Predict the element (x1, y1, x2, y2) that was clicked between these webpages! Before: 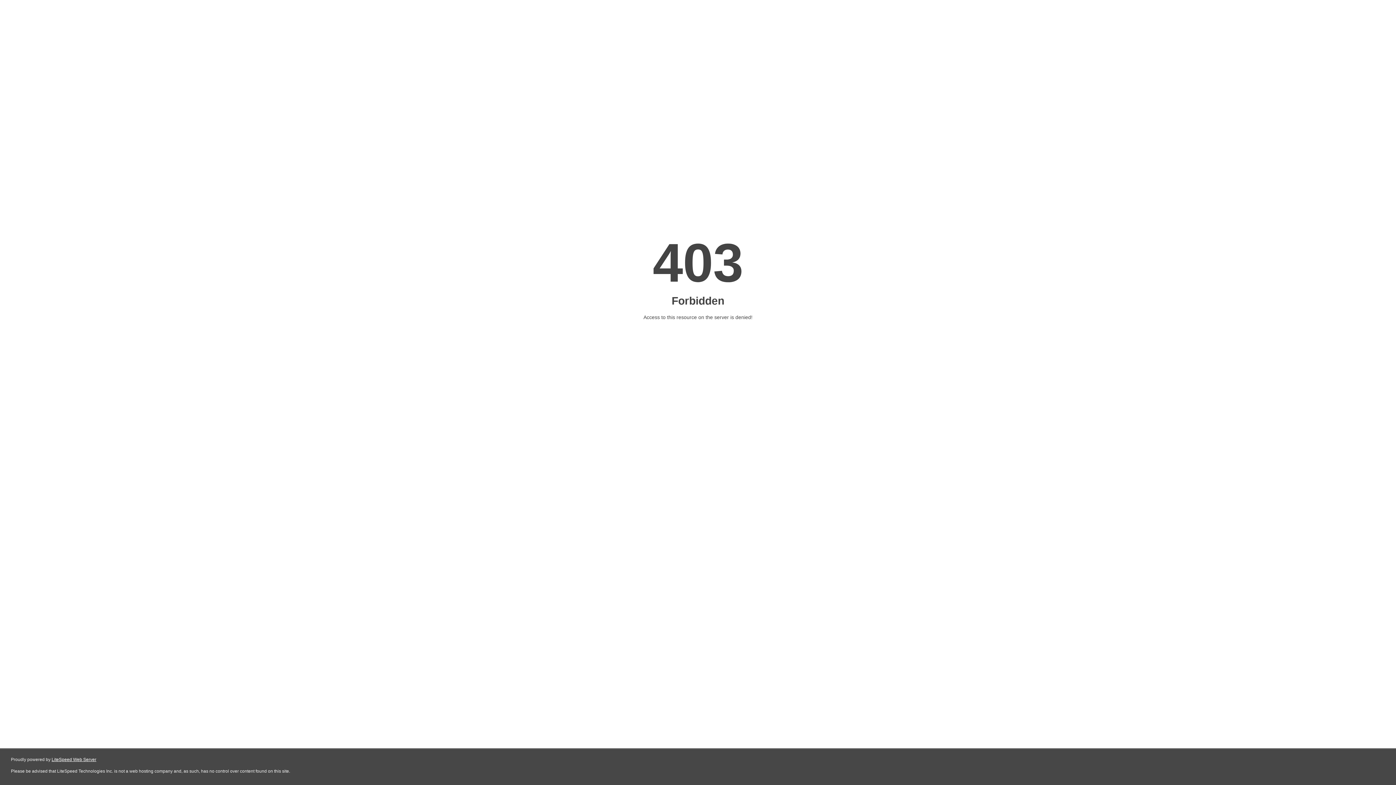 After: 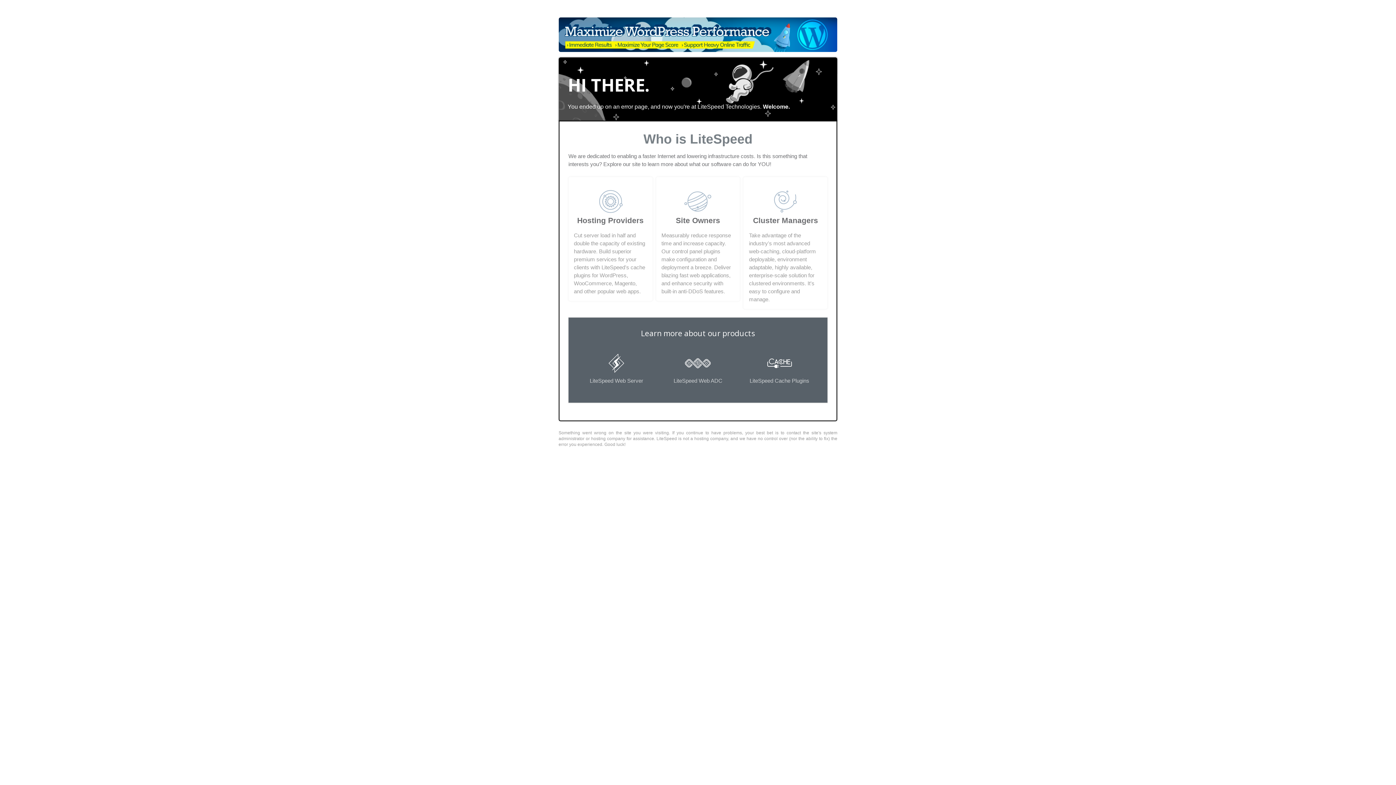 Action: label: LiteSpeed Web Server bbox: (51, 757, 96, 762)